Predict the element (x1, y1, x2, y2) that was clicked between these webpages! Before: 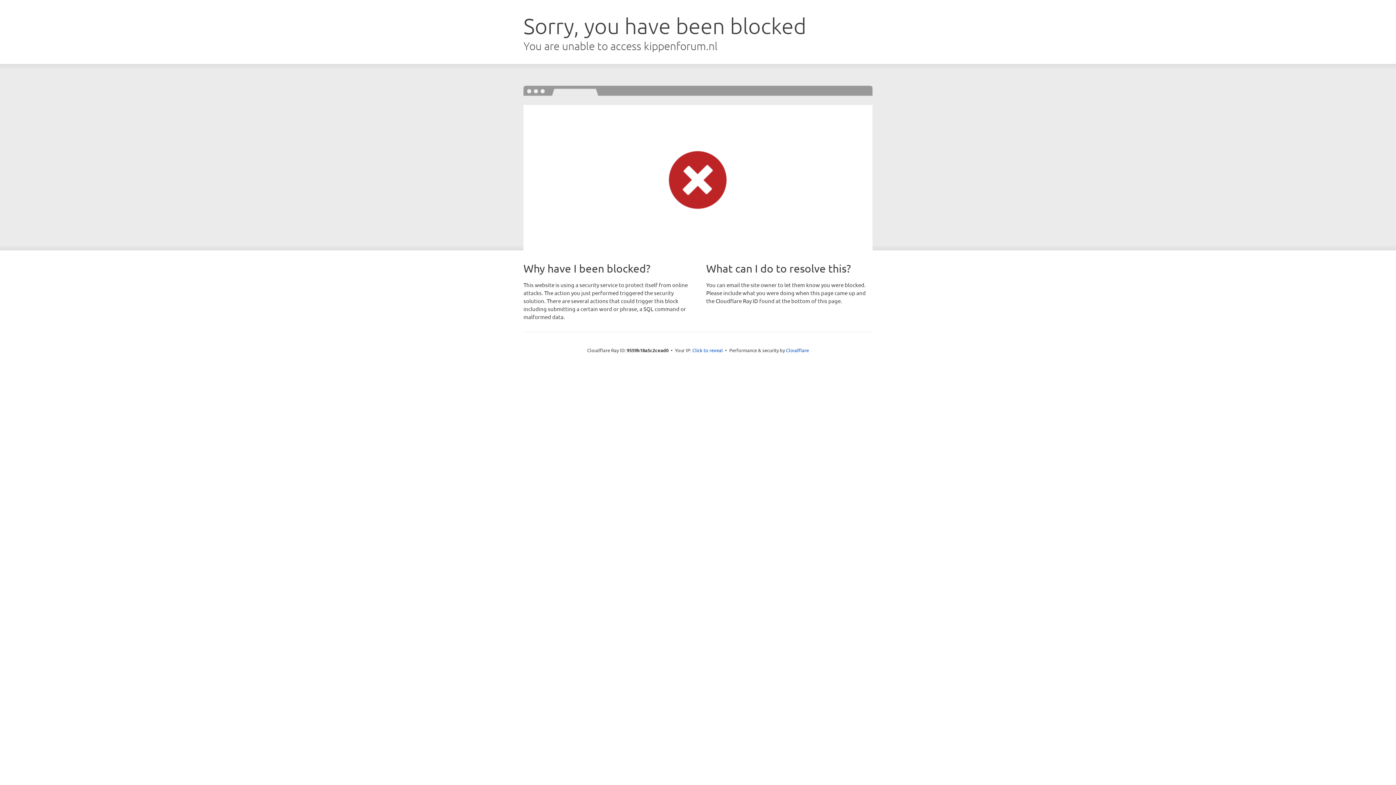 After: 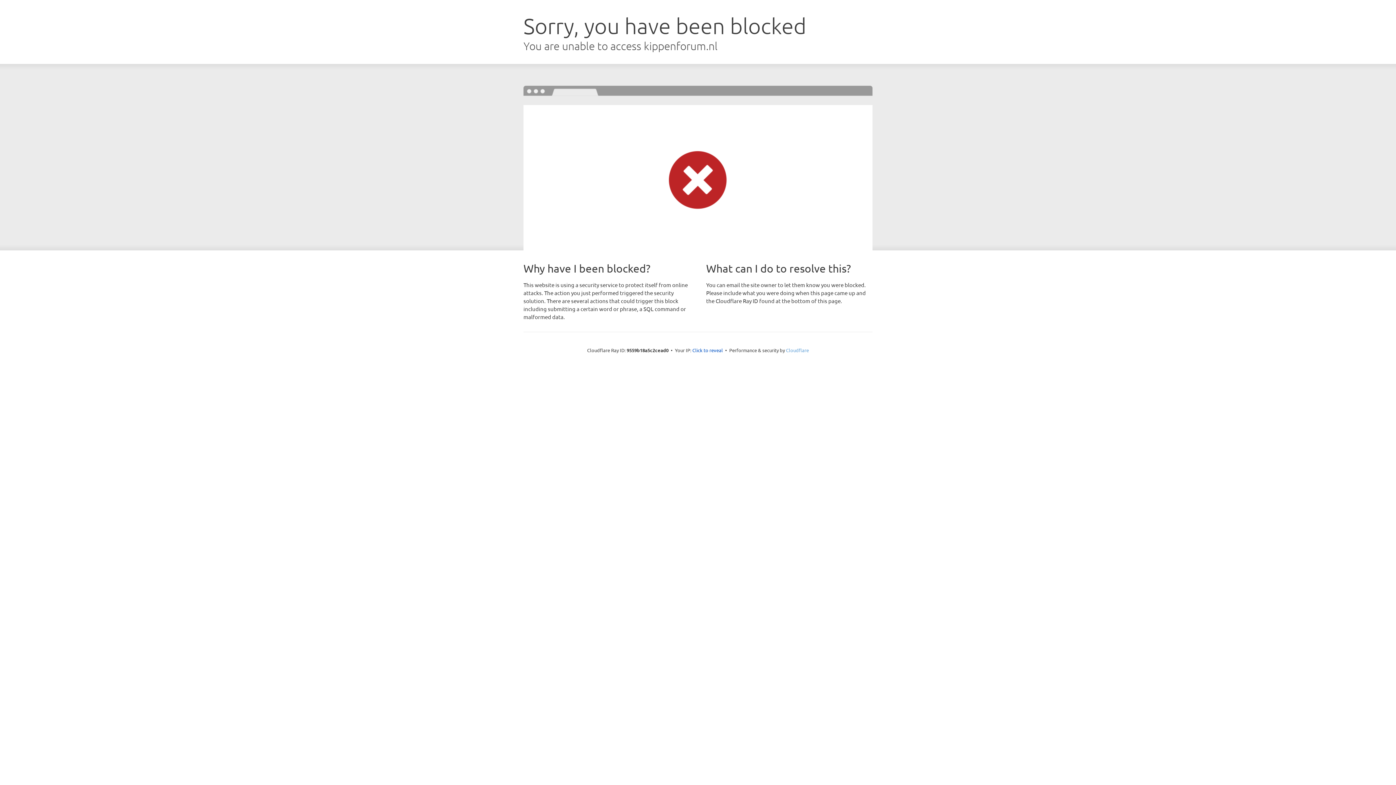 Action: label: Cloudflare bbox: (786, 347, 809, 353)